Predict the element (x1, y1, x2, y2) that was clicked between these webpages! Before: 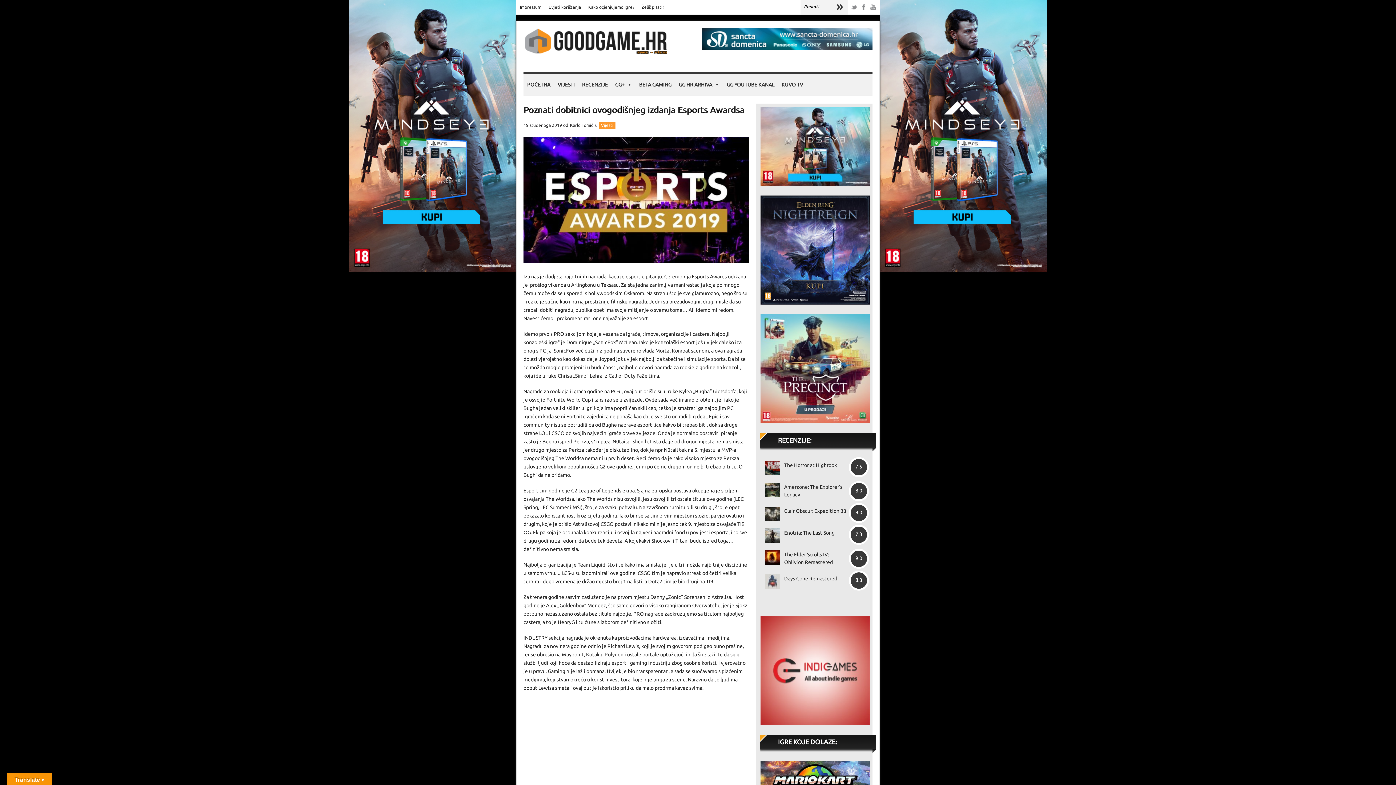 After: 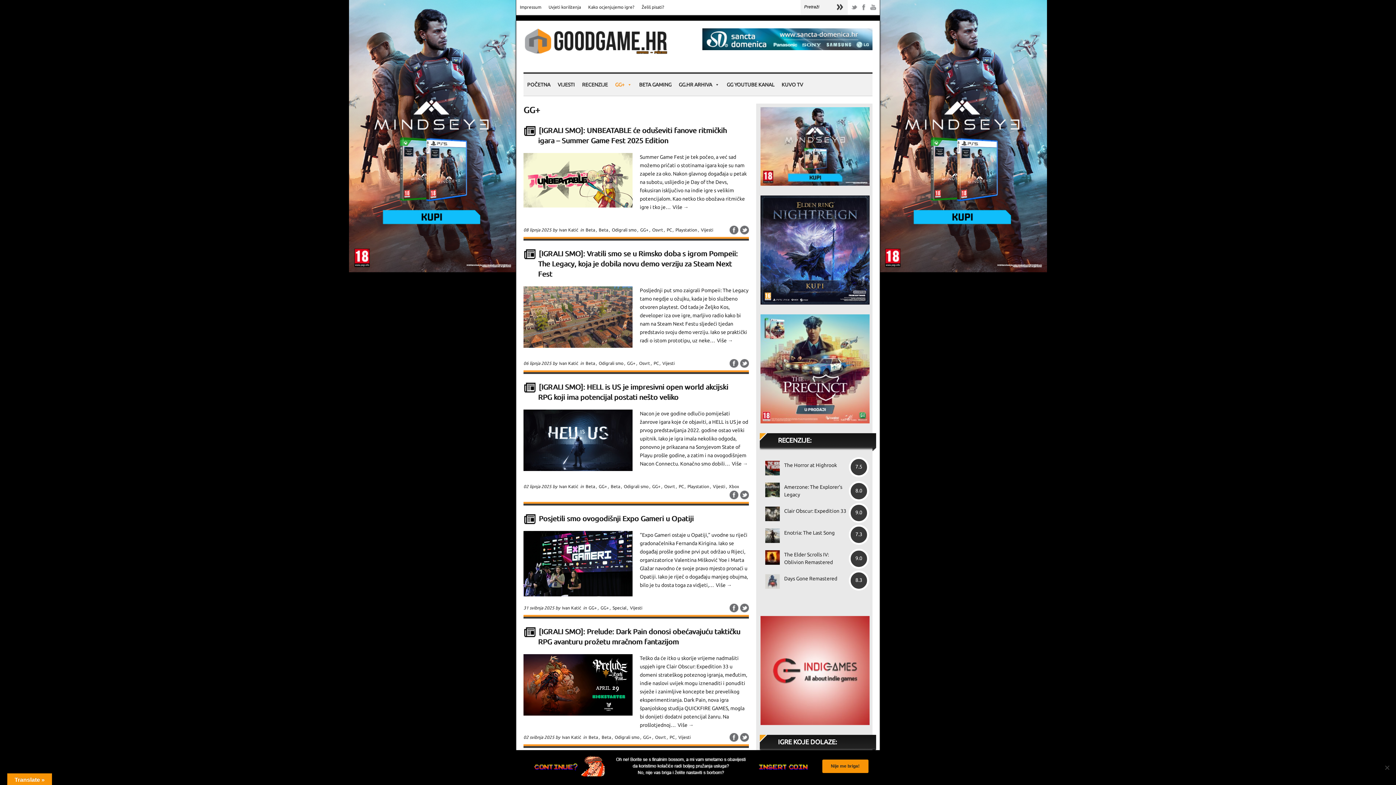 Action: bbox: (611, 73, 635, 95) label: GG+